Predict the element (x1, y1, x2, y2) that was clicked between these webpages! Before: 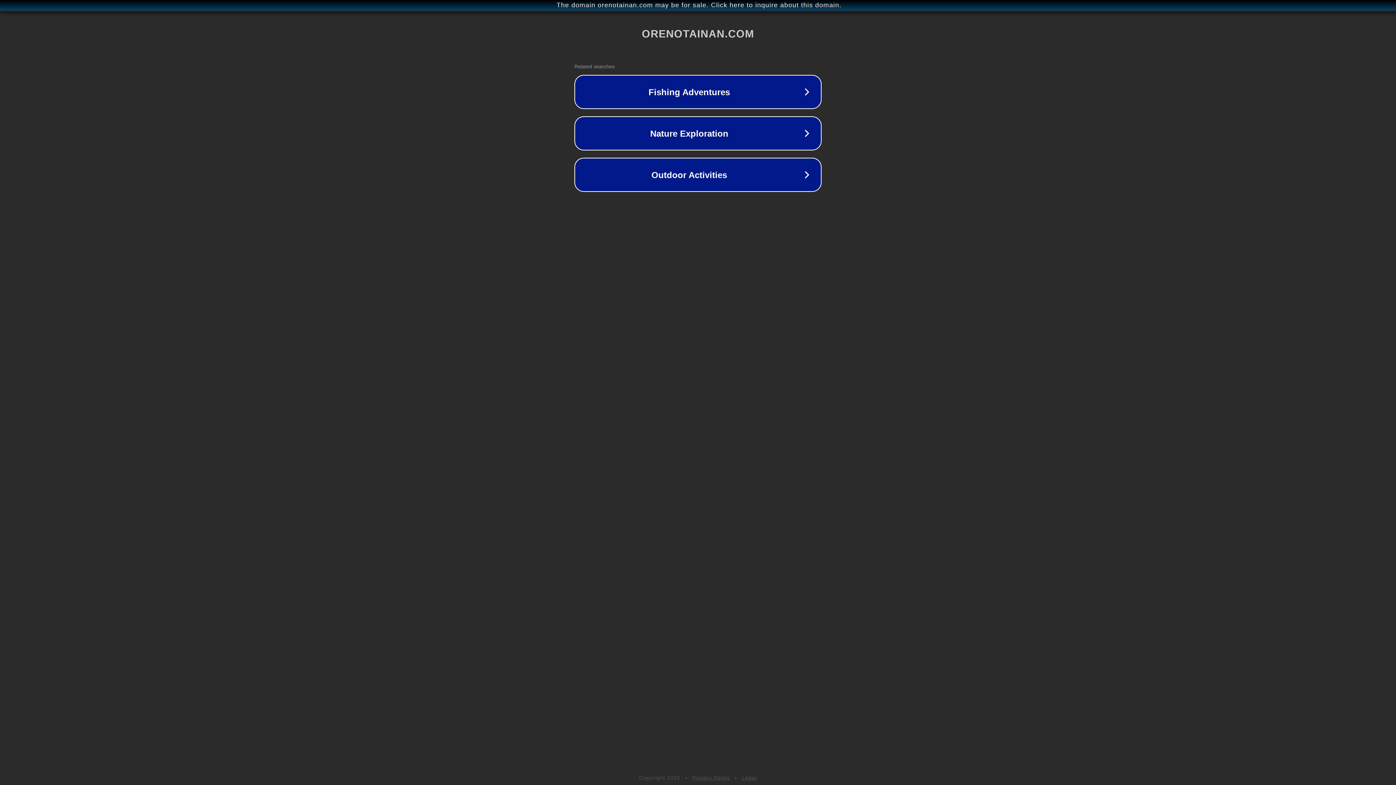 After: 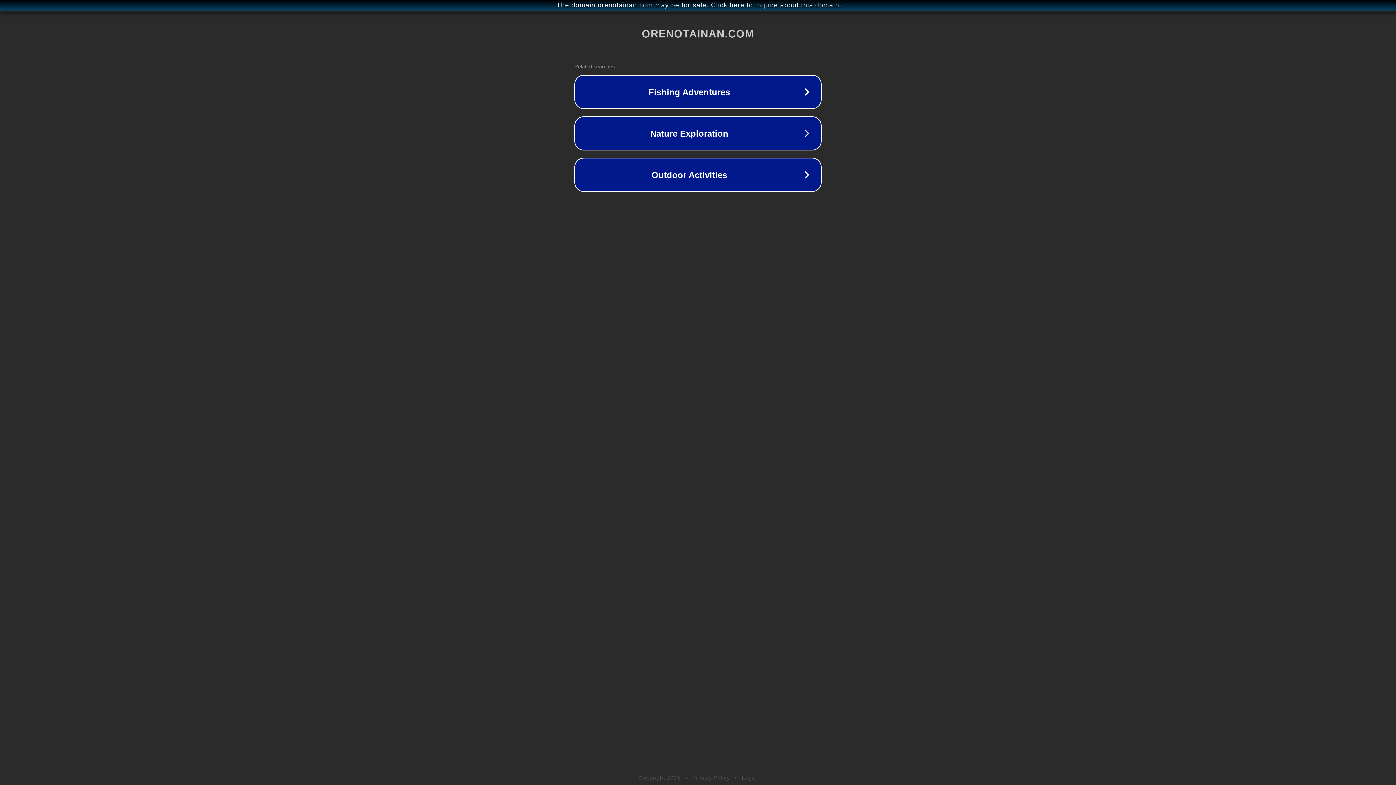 Action: label: Privacy Policy bbox: (692, 775, 730, 781)